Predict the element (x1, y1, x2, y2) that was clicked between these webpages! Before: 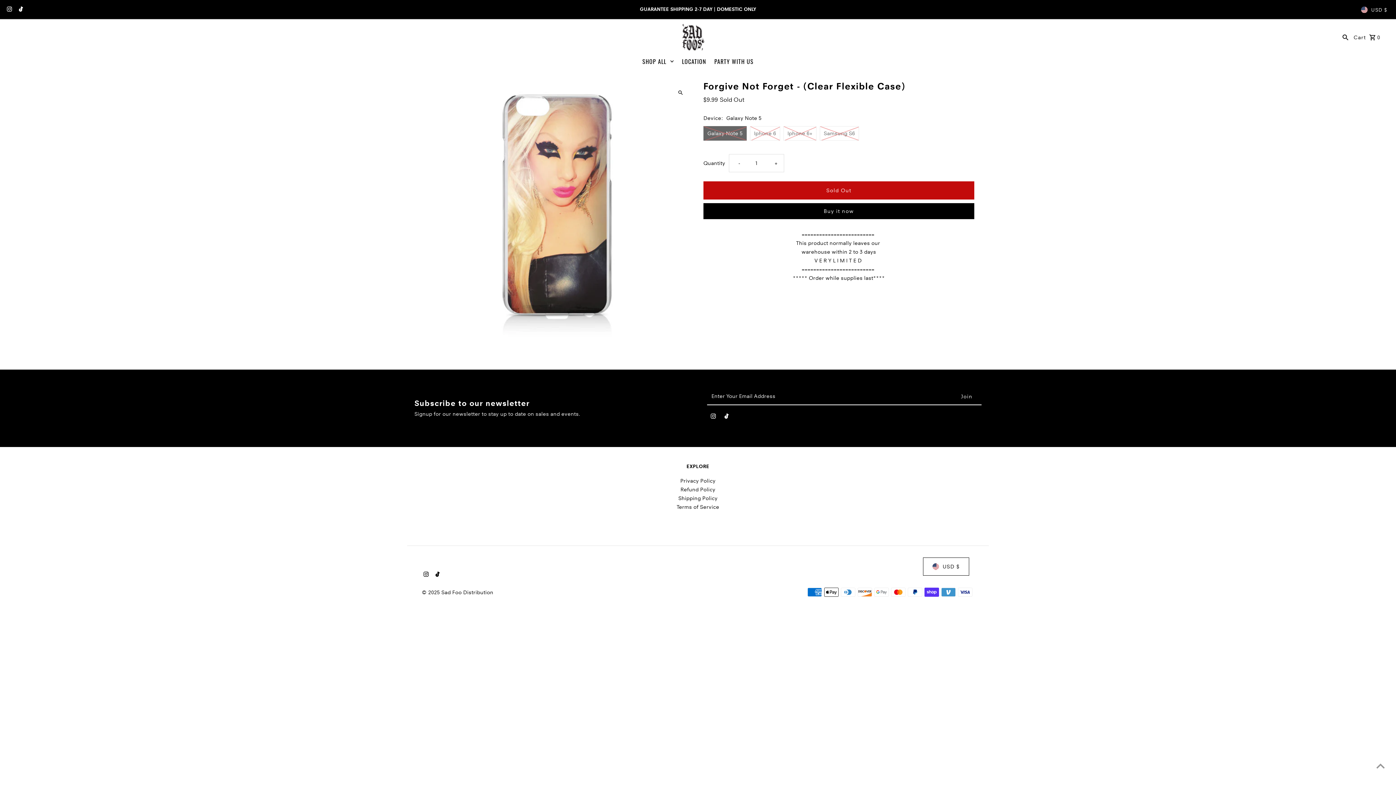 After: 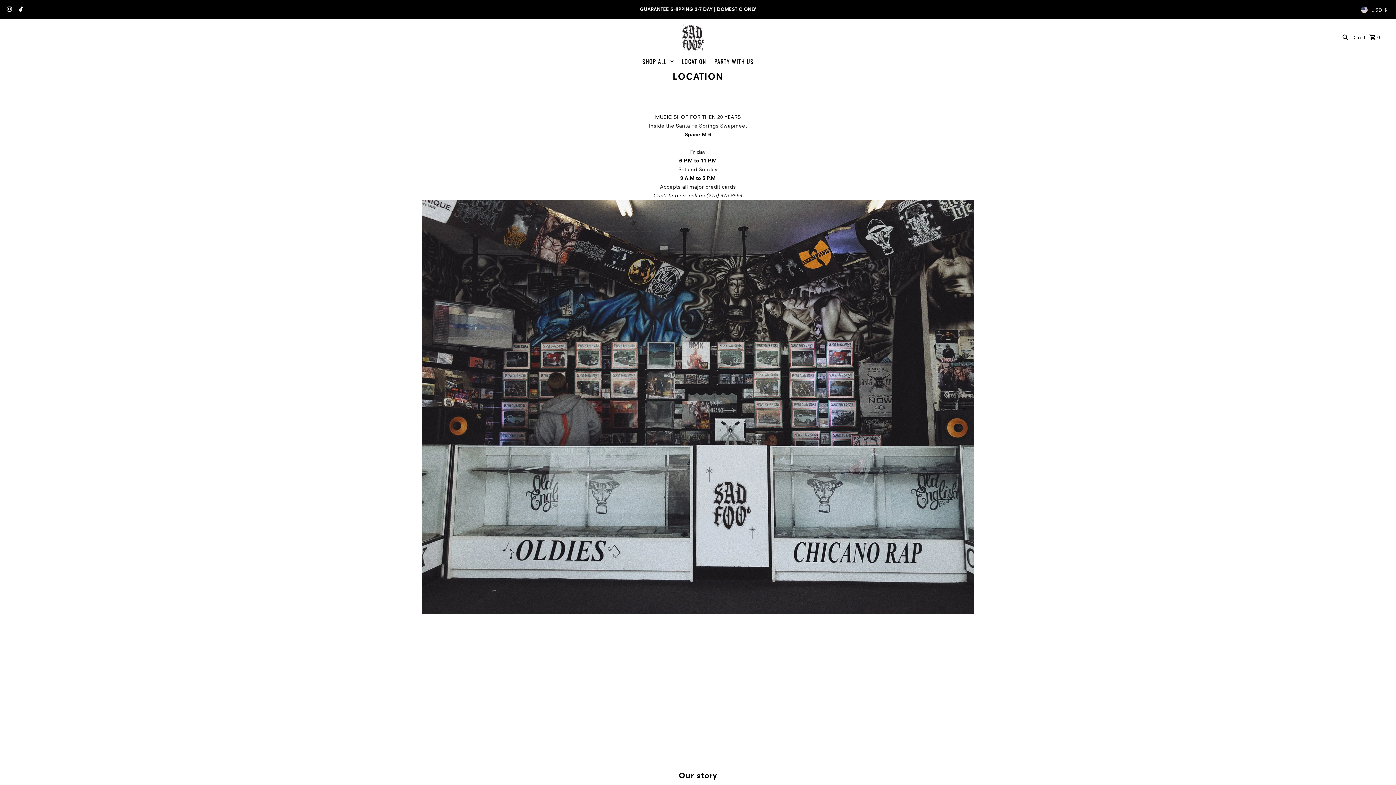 Action: bbox: (678, 55, 709, 66) label: LOCATION